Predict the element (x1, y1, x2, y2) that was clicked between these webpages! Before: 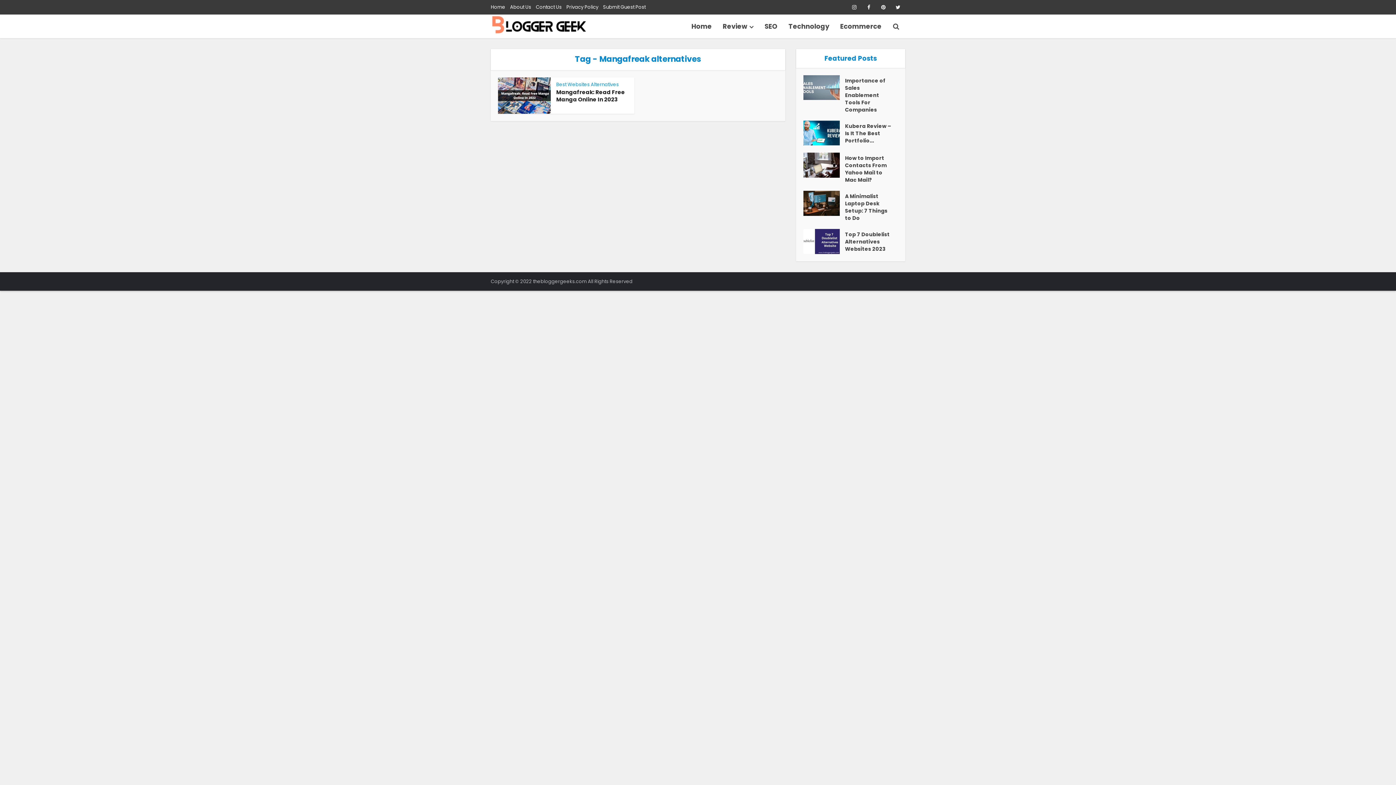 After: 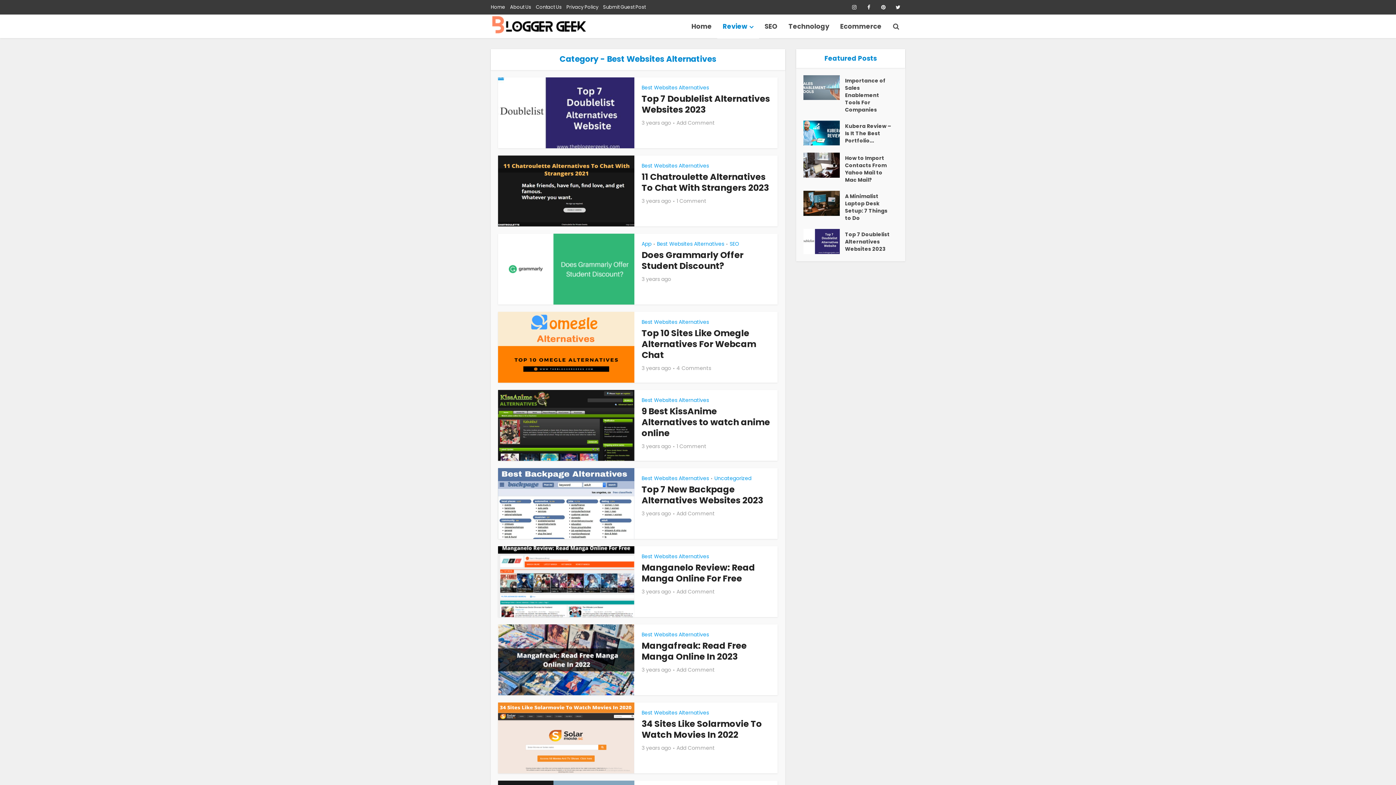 Action: bbox: (556, 81, 618, 88) label: Best Websites Alternatives